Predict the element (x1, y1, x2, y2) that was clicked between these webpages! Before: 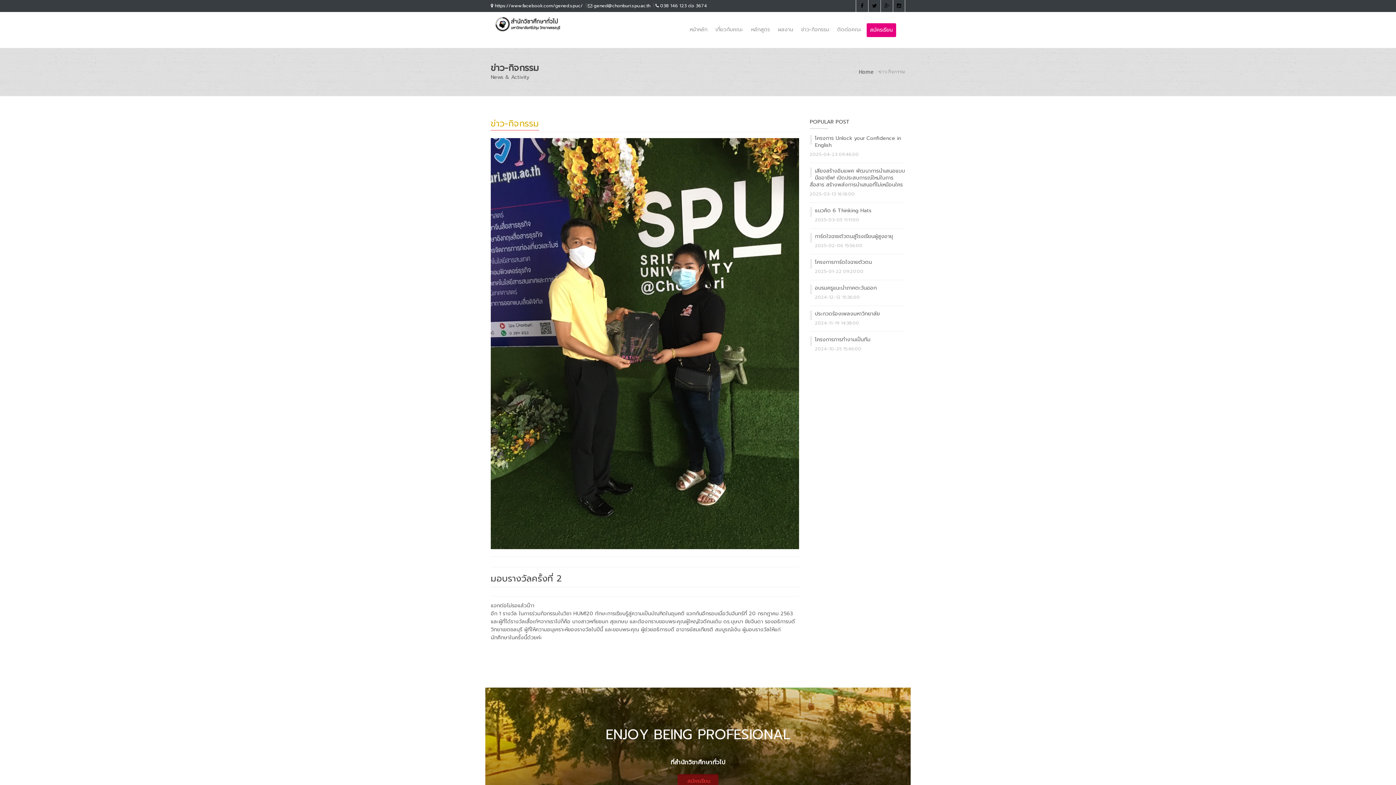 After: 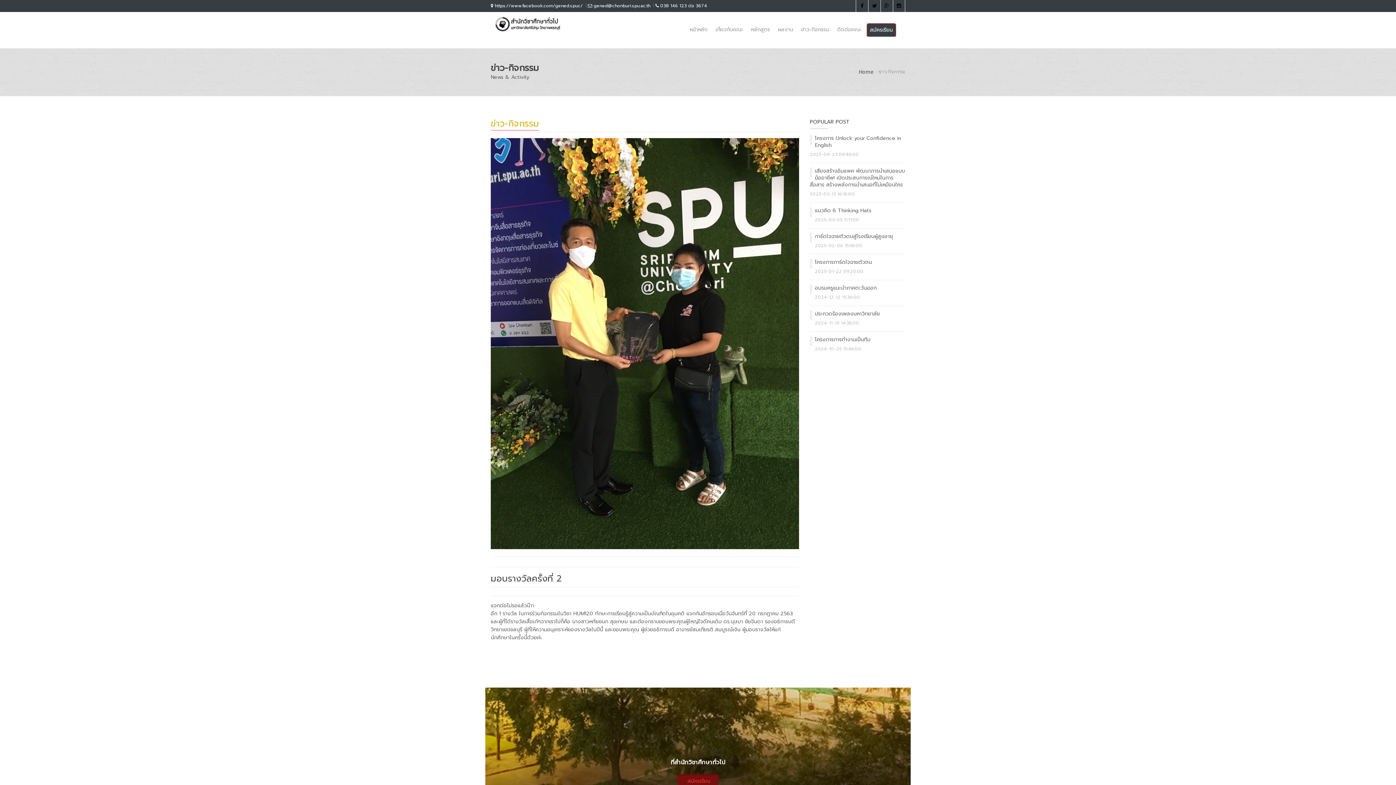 Action: label: สมัครเรียน bbox: (866, 23, 896, 37)